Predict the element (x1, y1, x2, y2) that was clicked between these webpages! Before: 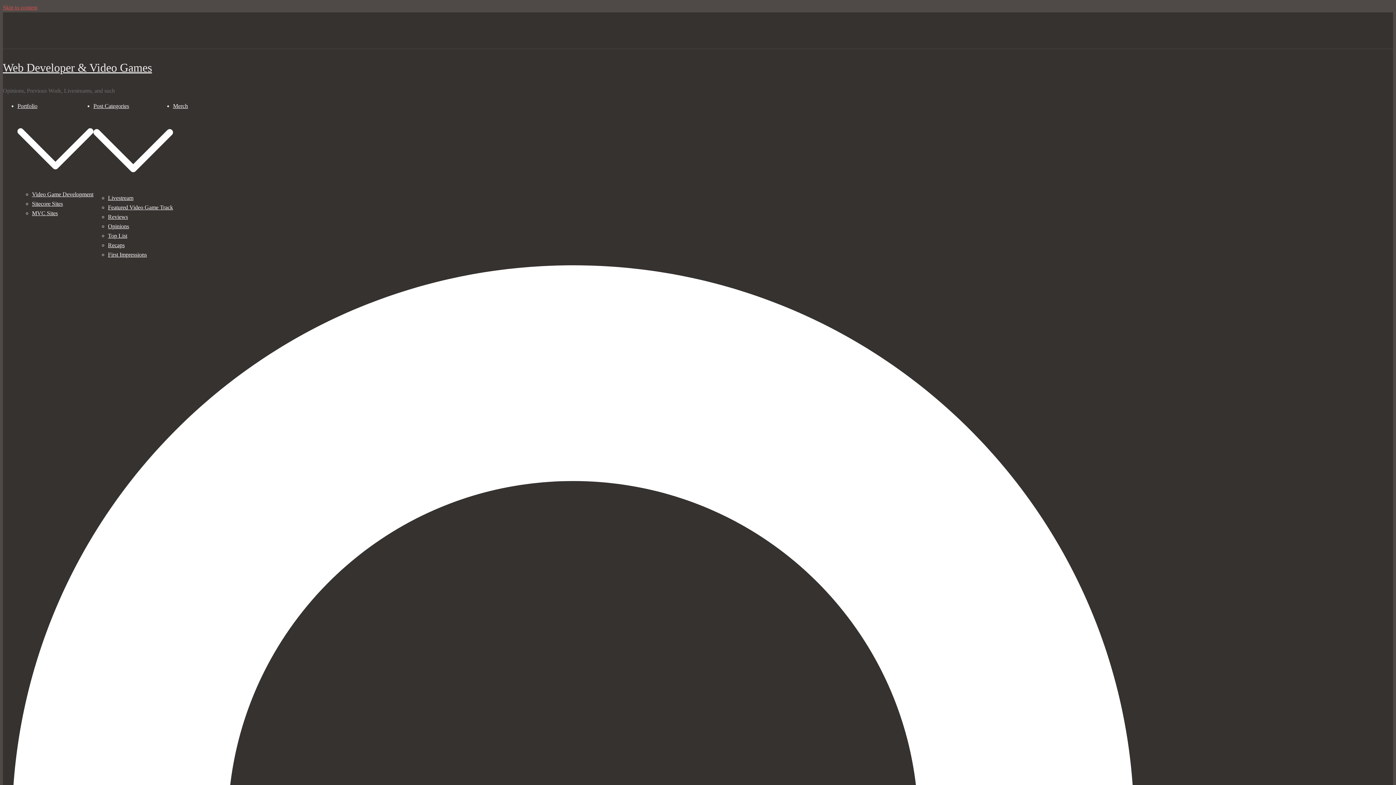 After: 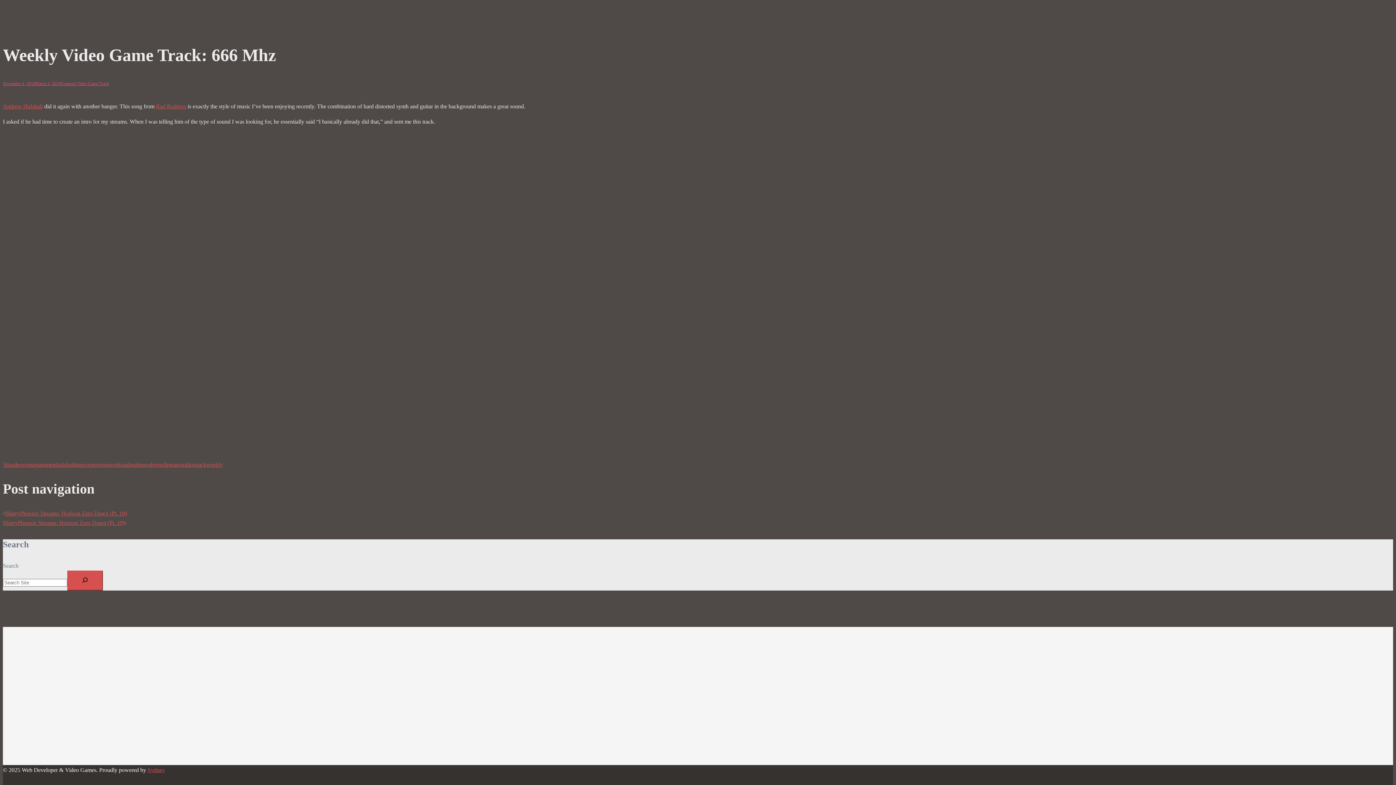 Action: bbox: (2, 4, 37, 10) label: Skip to content